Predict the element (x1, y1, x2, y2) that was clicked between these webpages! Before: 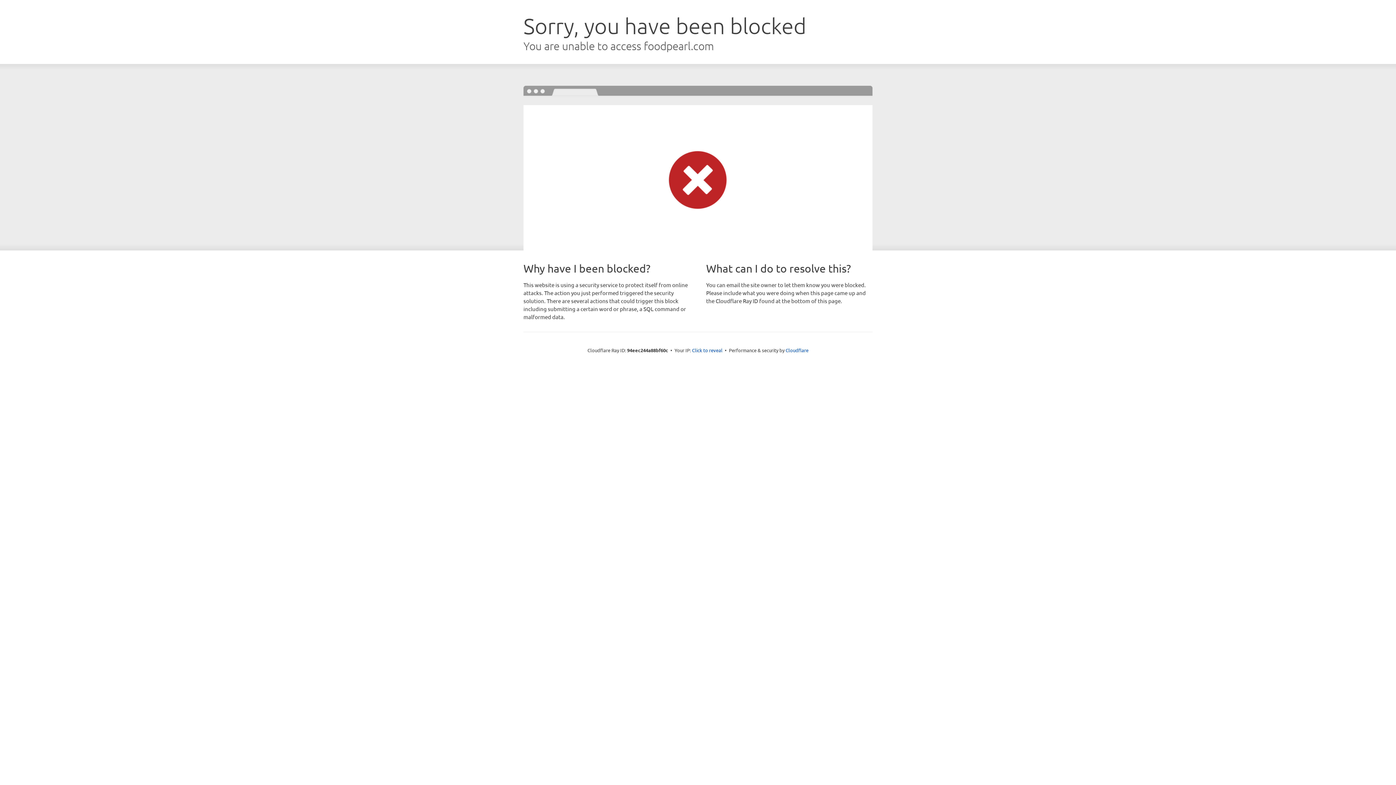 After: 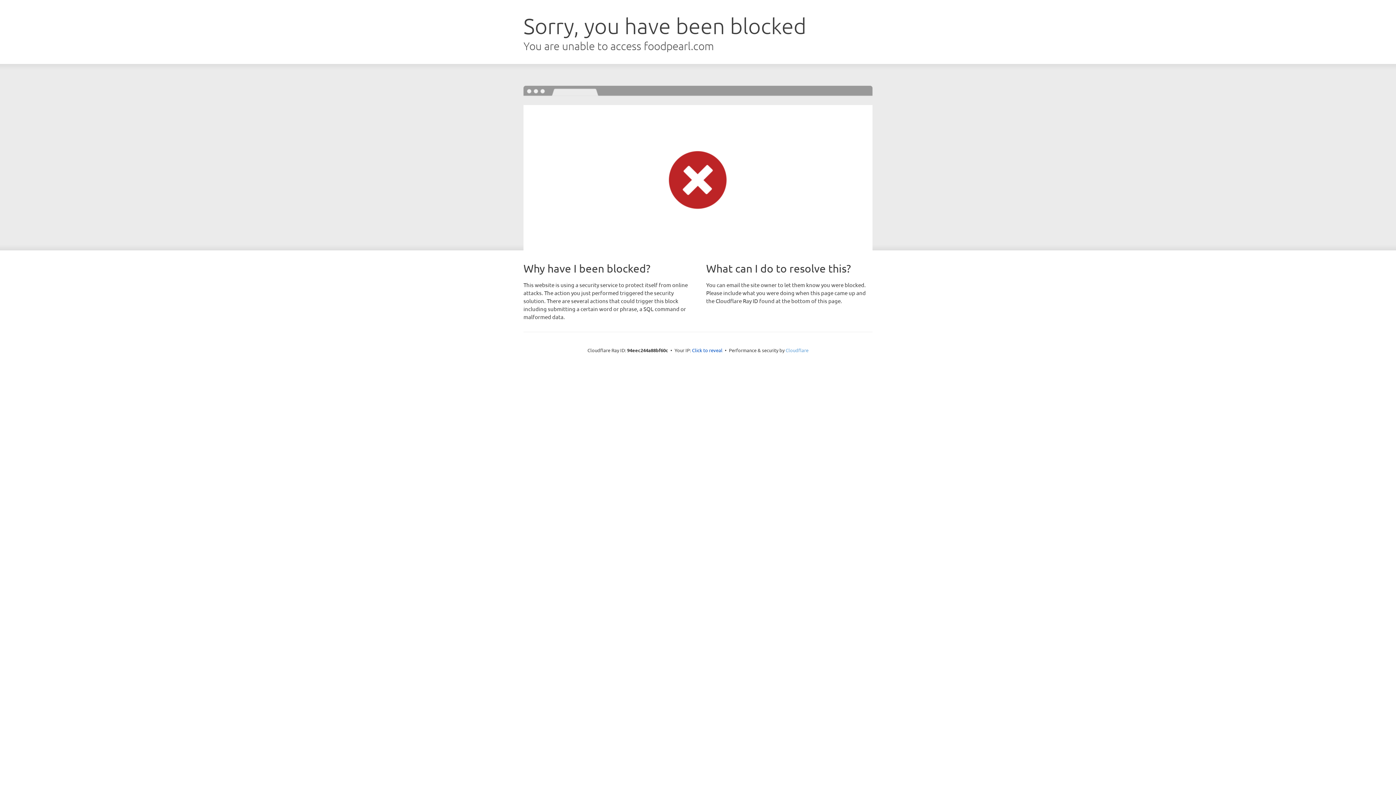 Action: label: Cloudflare bbox: (785, 347, 808, 353)